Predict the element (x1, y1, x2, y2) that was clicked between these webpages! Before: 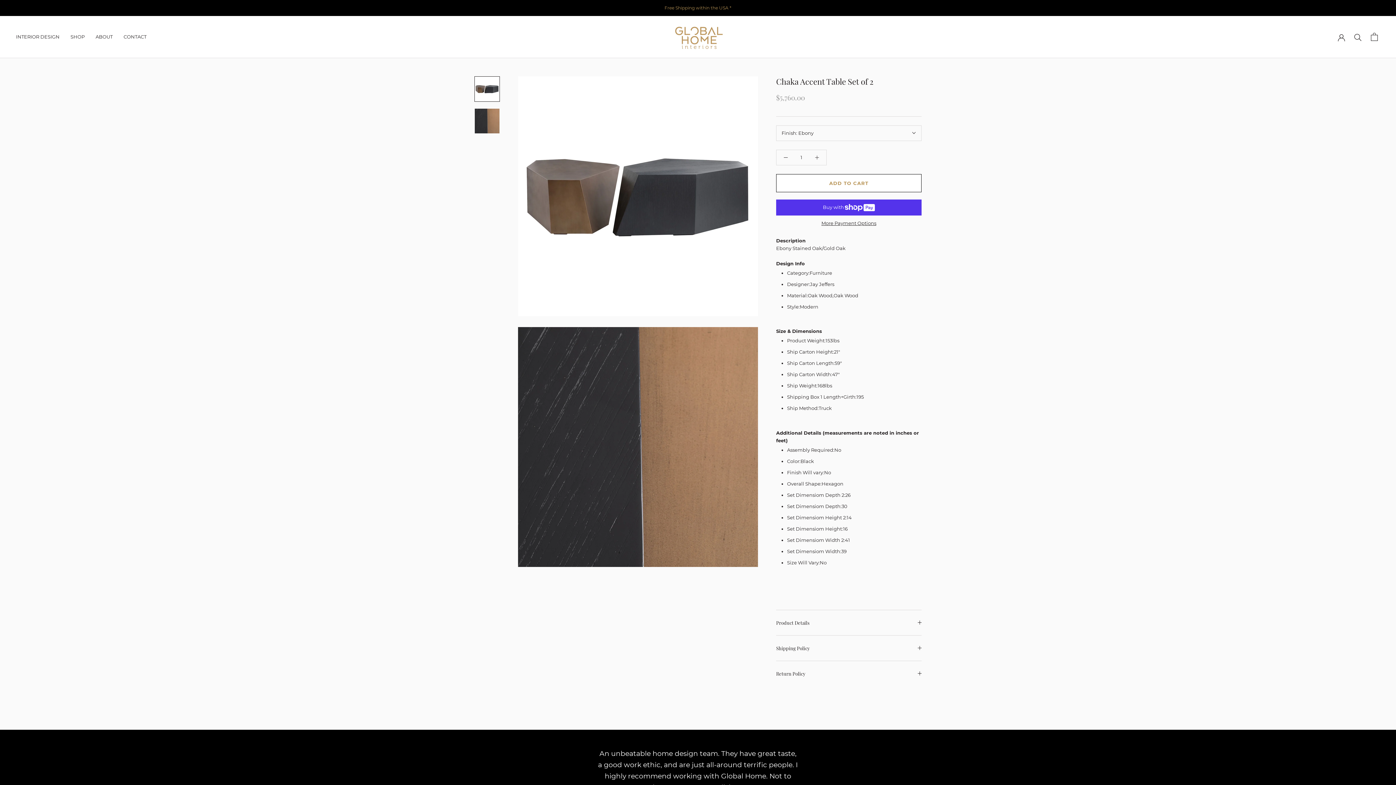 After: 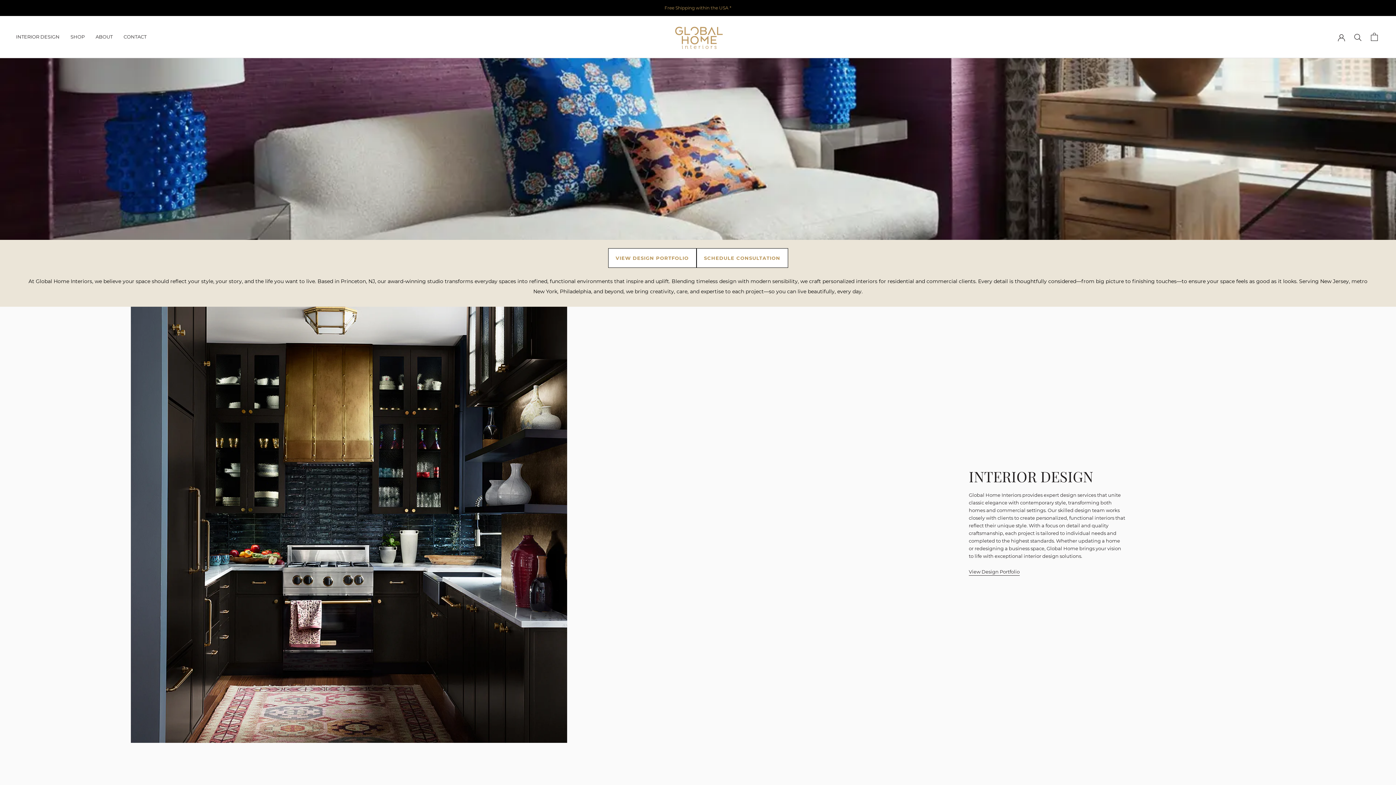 Action: bbox: (671, 22, 724, 51)